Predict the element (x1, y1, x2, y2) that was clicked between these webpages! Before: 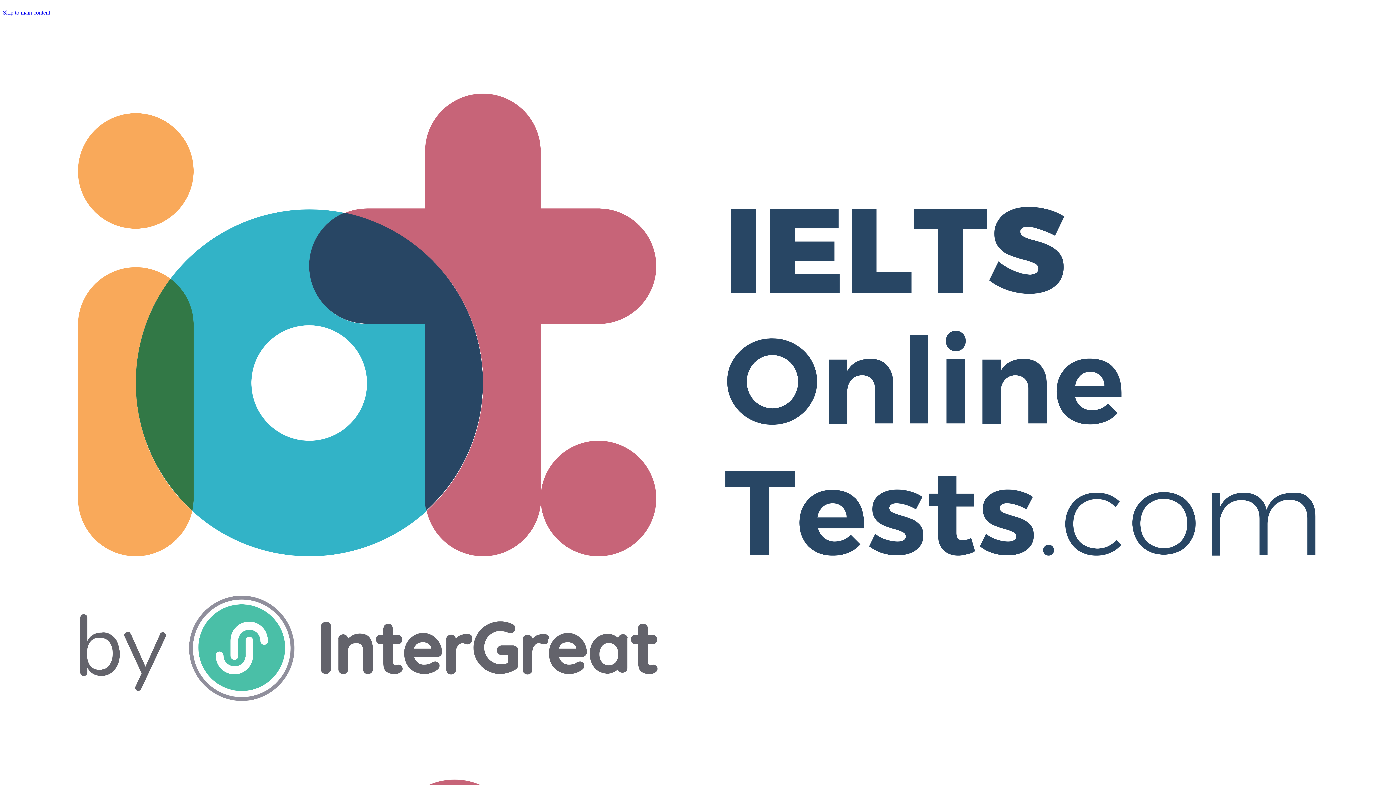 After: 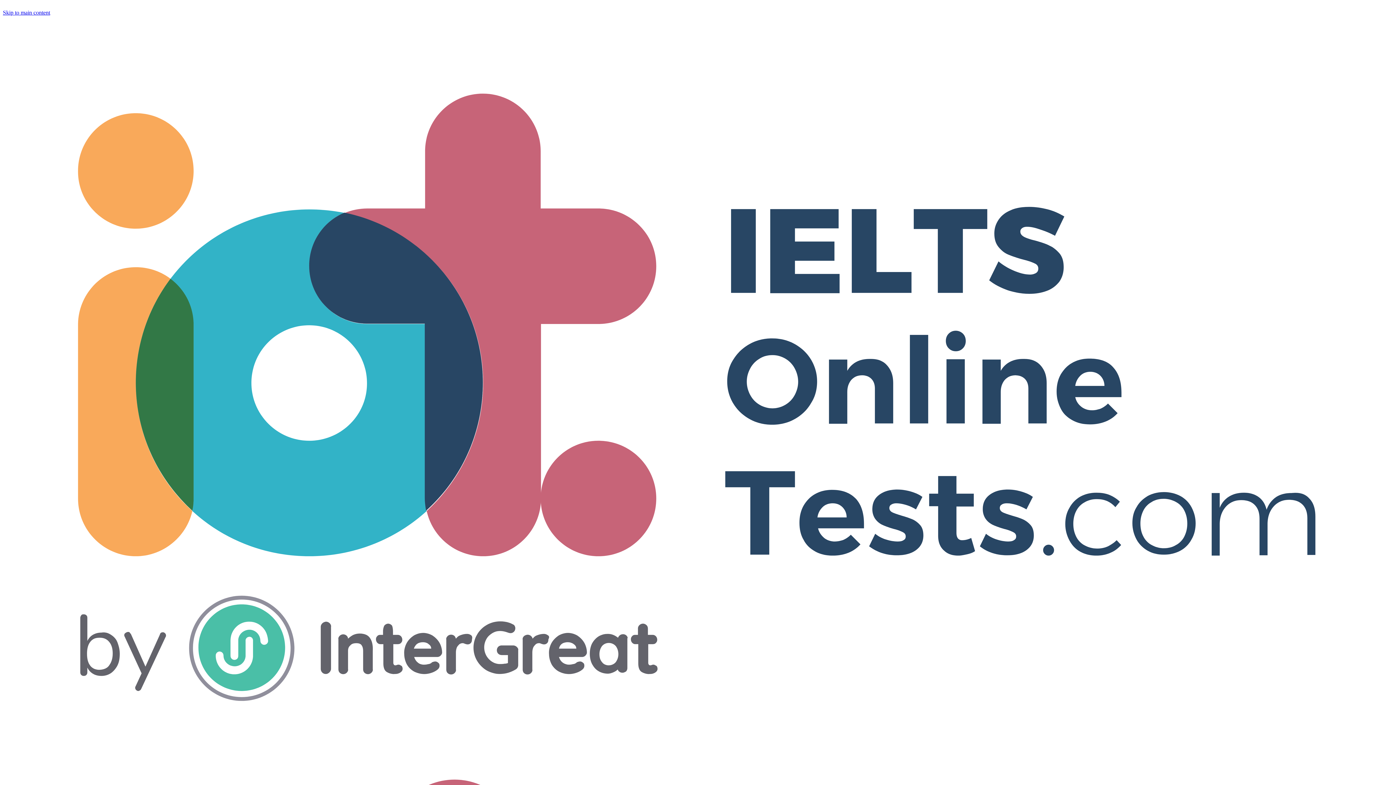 Action: bbox: (2, 773, 1393, 779)